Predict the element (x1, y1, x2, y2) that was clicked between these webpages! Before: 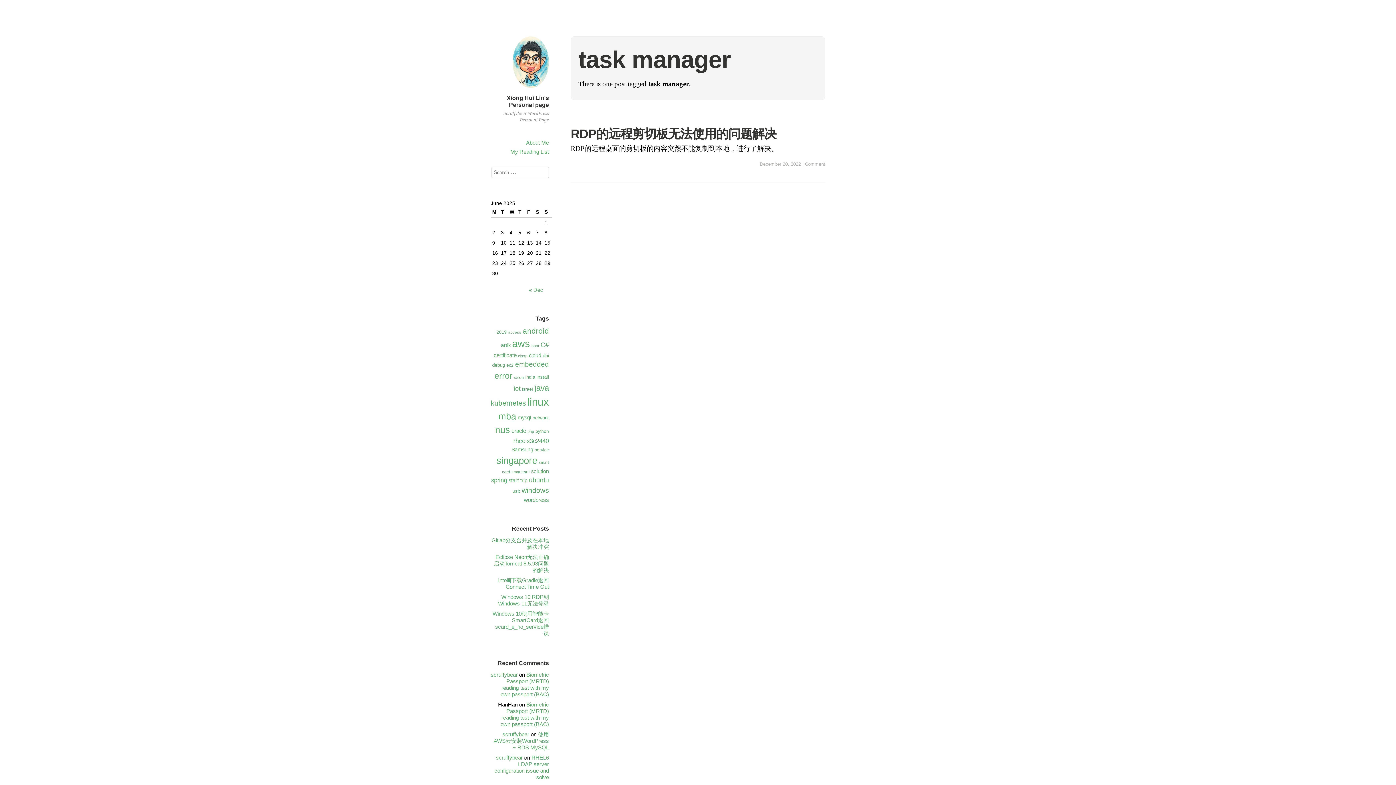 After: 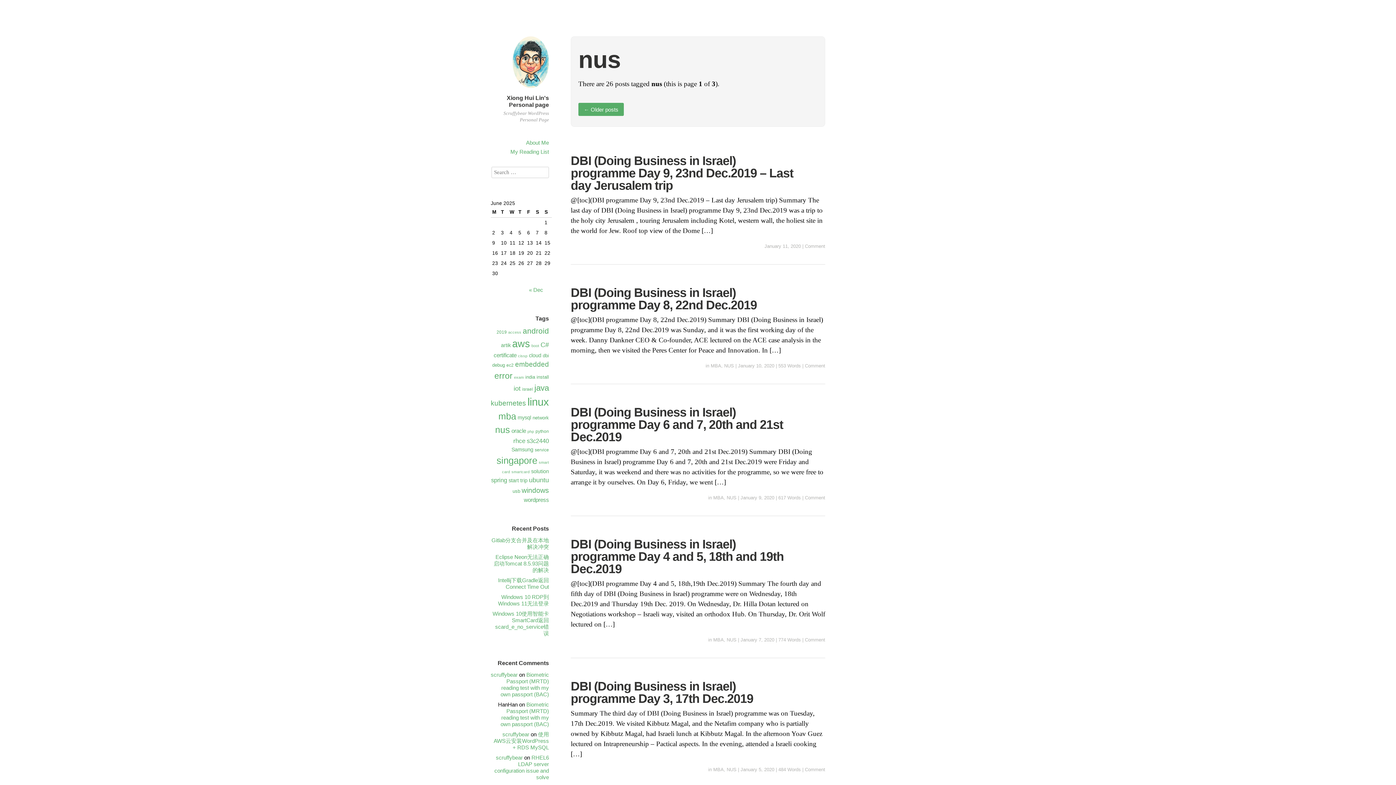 Action: bbox: (495, 424, 510, 434) label: nus (26 items)